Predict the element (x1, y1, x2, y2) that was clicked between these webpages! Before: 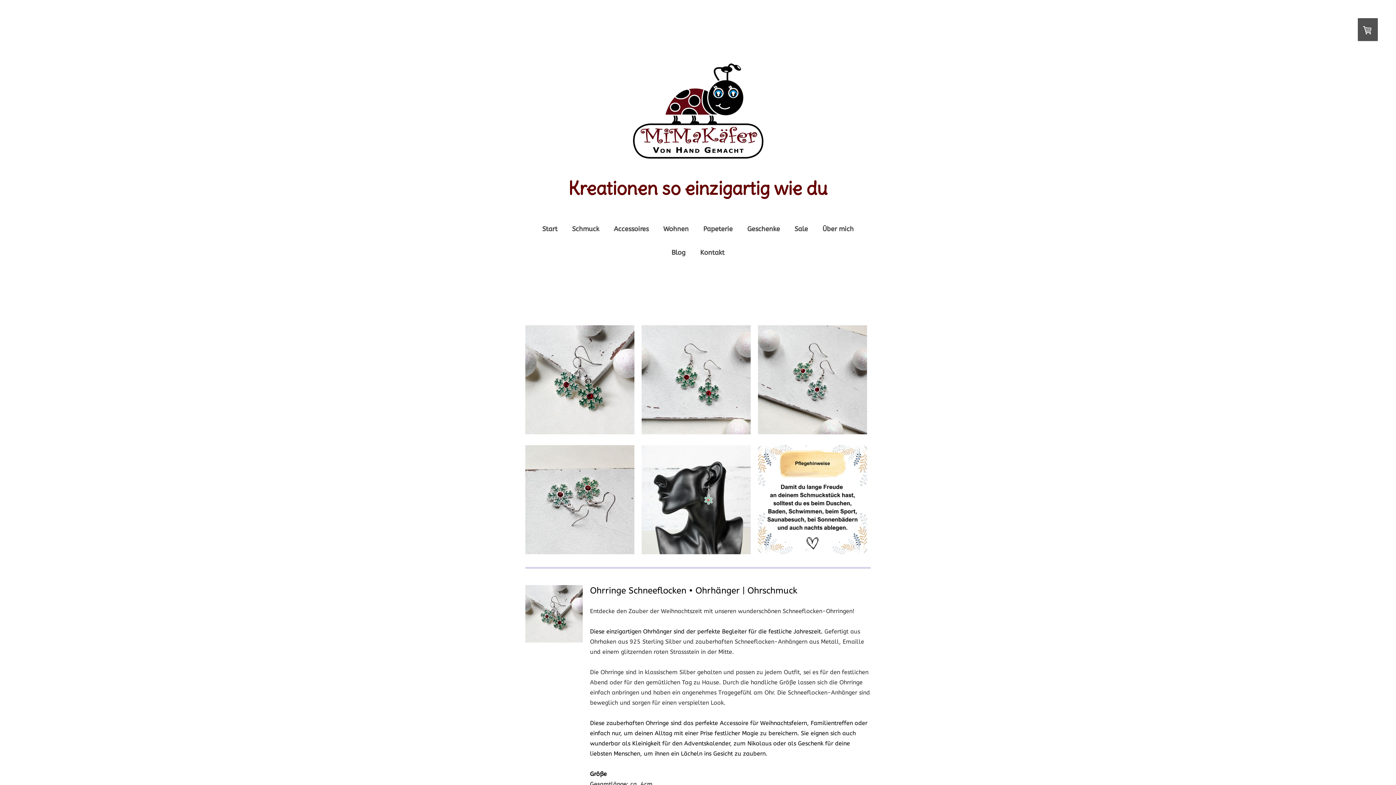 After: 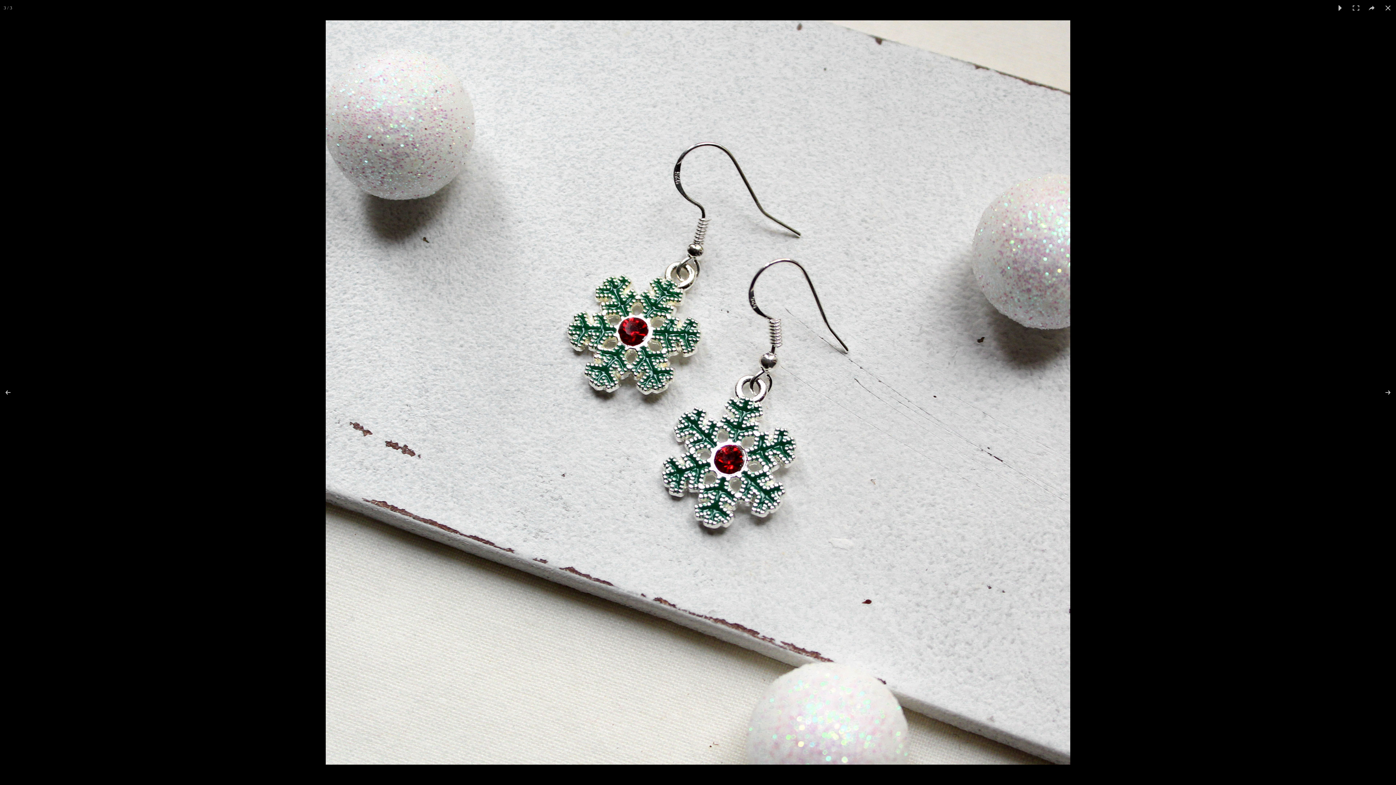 Action: bbox: (758, 325, 867, 434)